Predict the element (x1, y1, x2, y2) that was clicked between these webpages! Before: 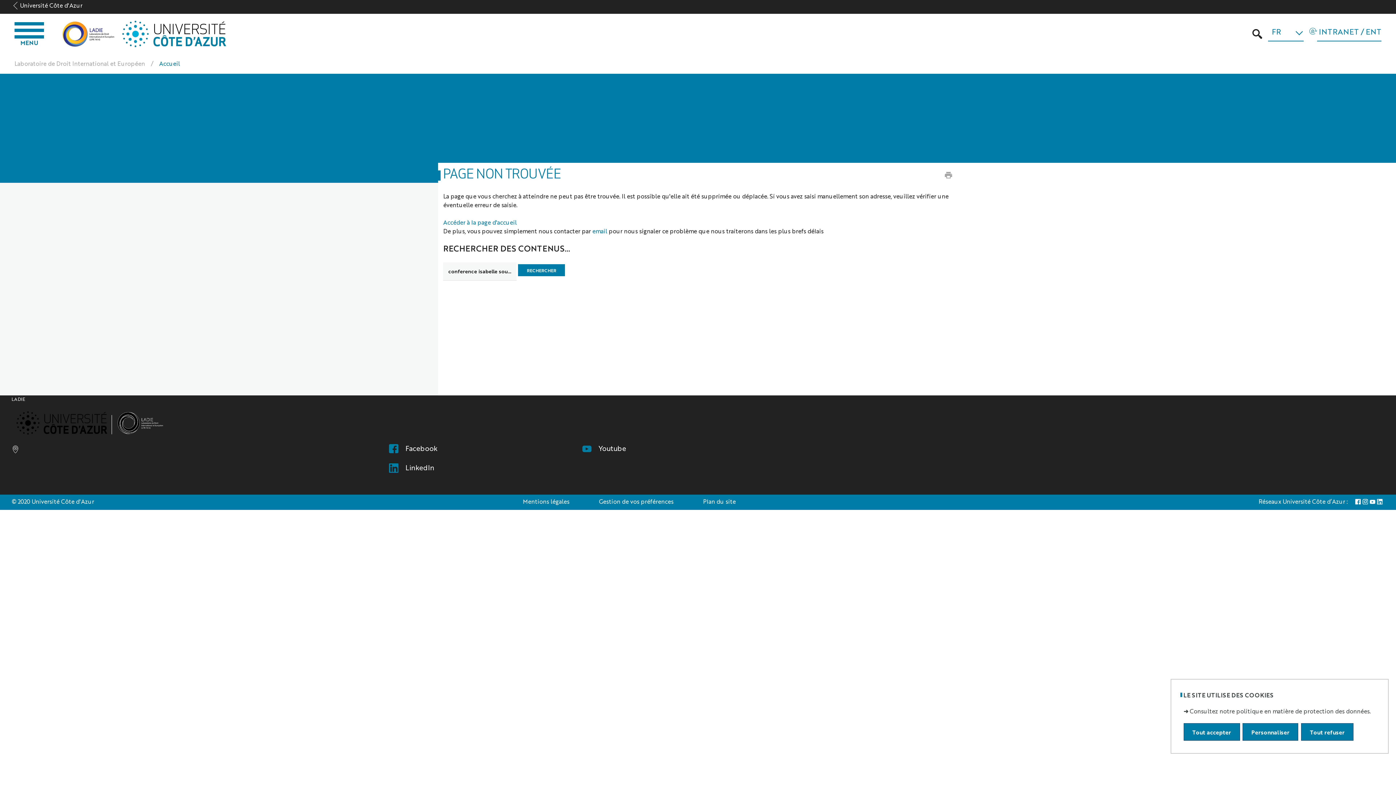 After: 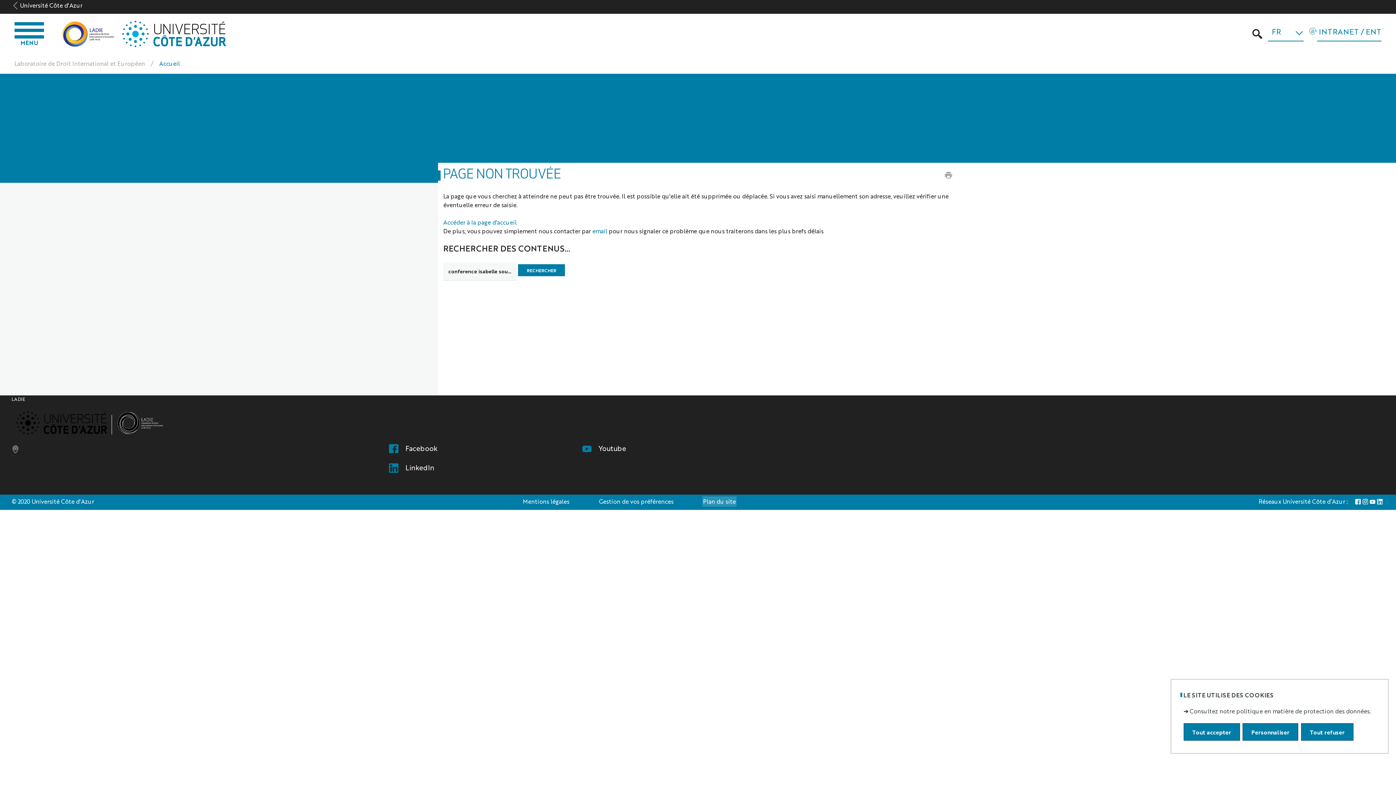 Action: bbox: (703, 497, 735, 506) label: Plan du site